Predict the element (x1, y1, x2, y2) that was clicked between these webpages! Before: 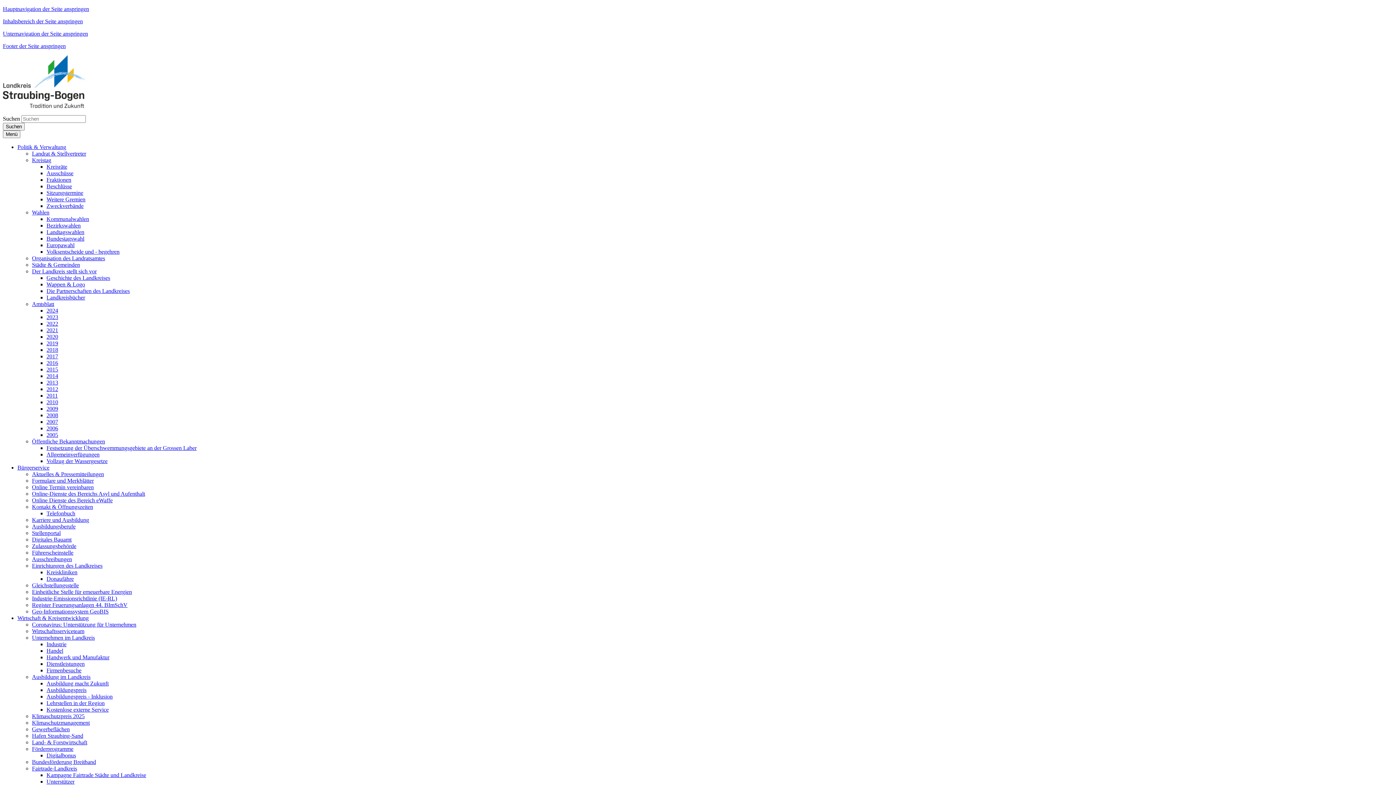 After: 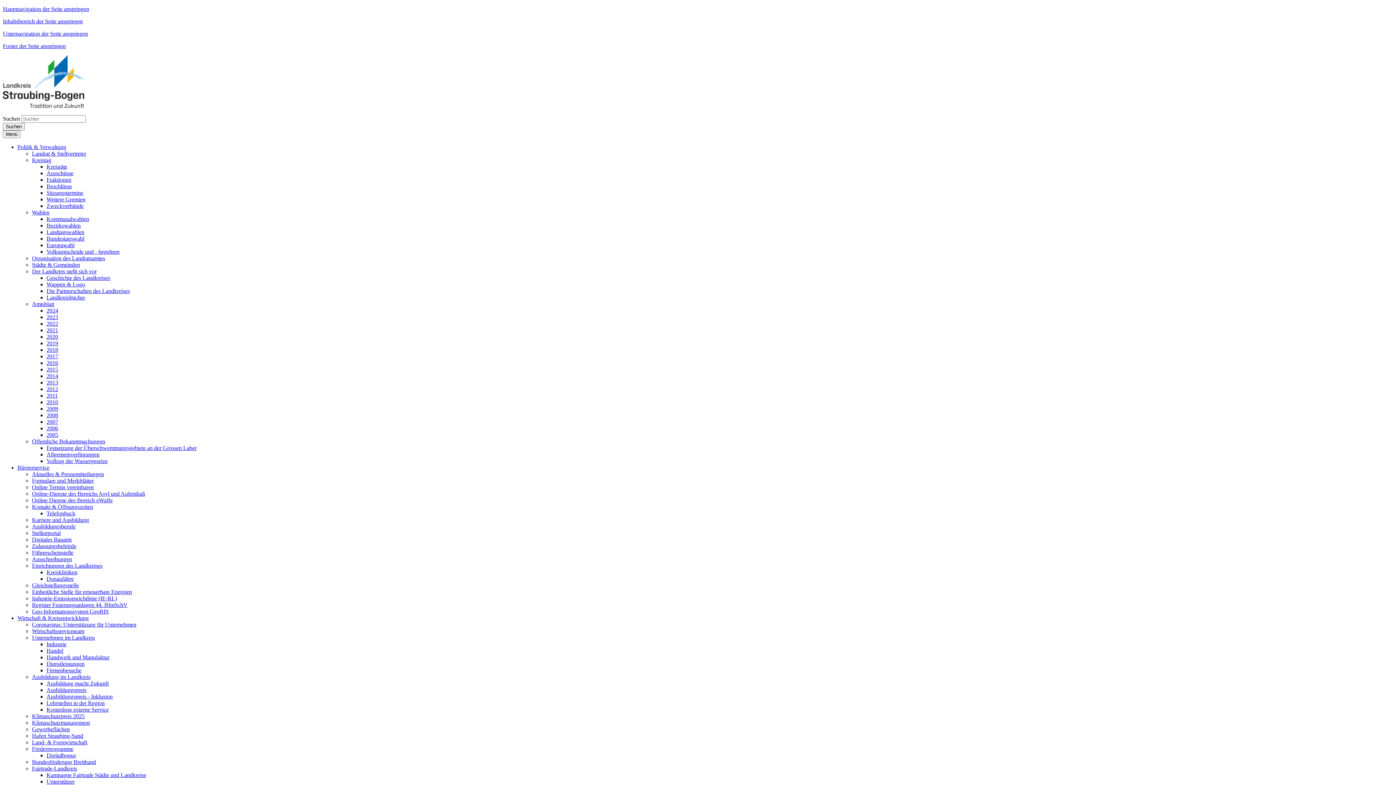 Action: bbox: (32, 746, 73, 752) label: Förderprogramme